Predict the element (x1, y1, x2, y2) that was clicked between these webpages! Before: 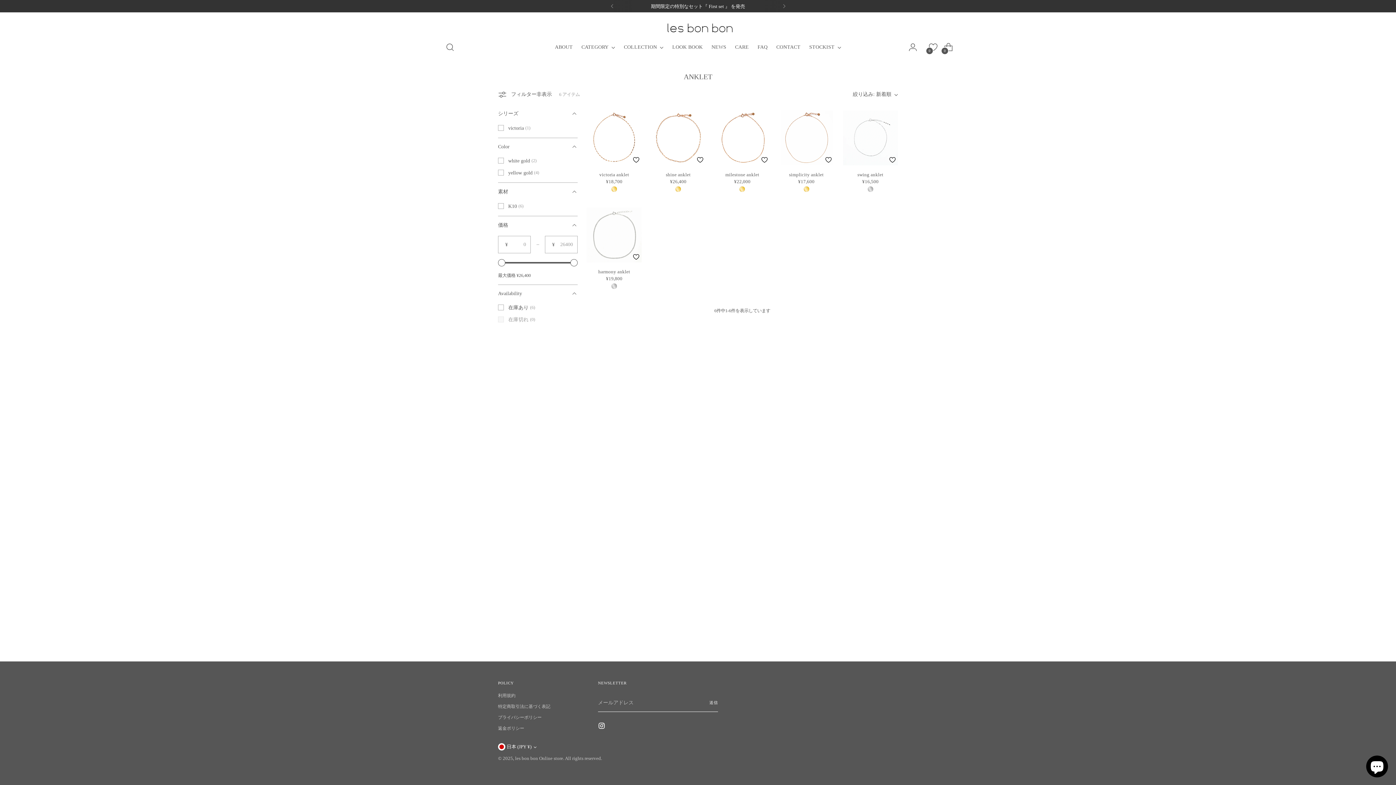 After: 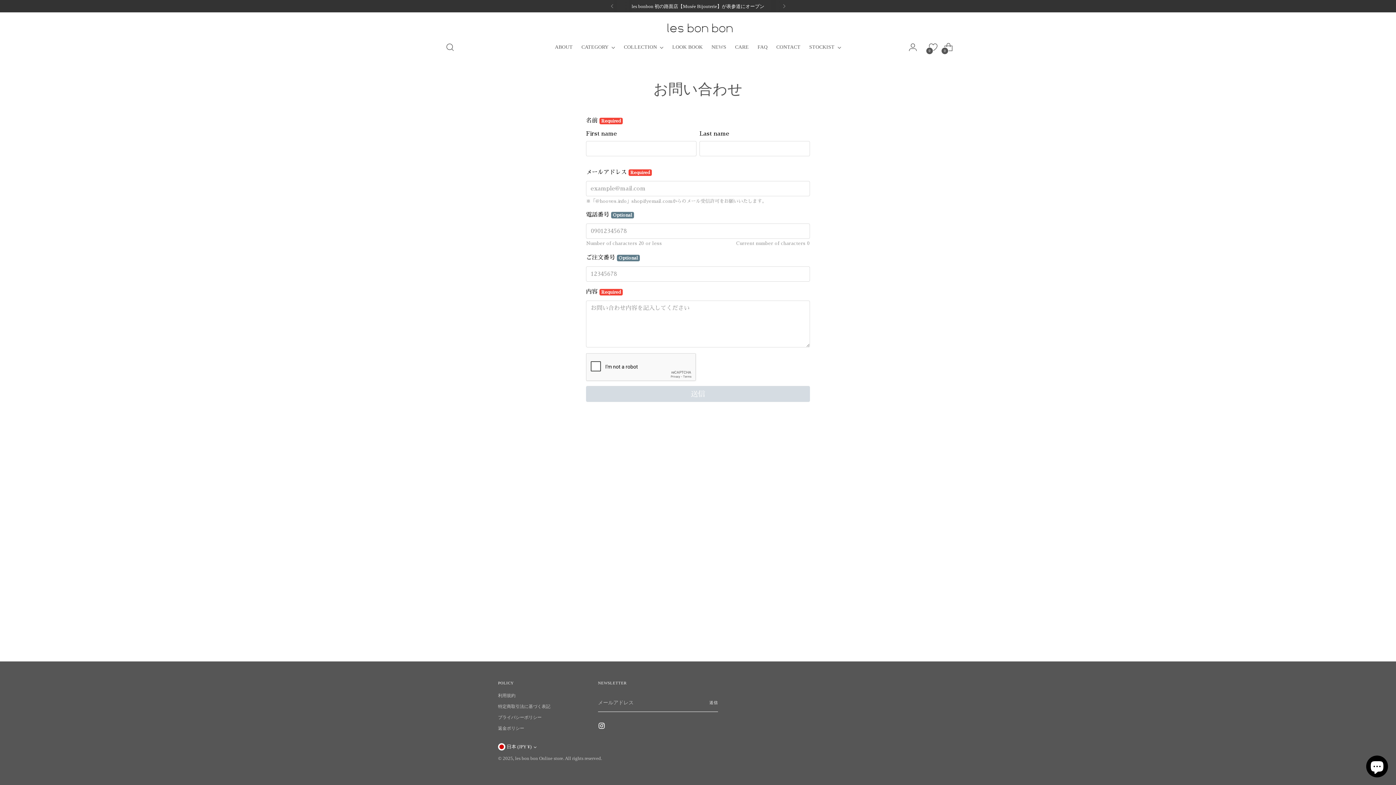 Action: bbox: (776, 39, 800, 55) label: CONTACT